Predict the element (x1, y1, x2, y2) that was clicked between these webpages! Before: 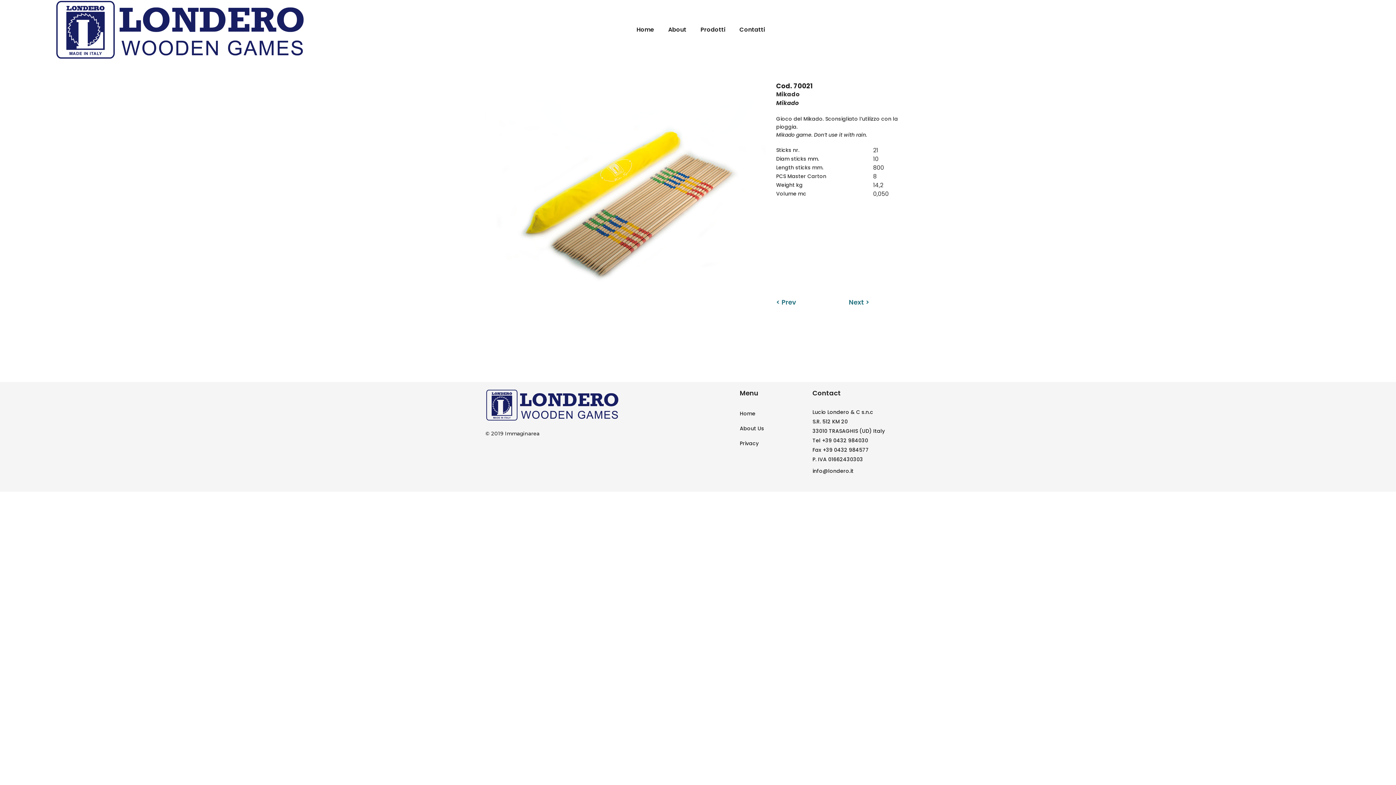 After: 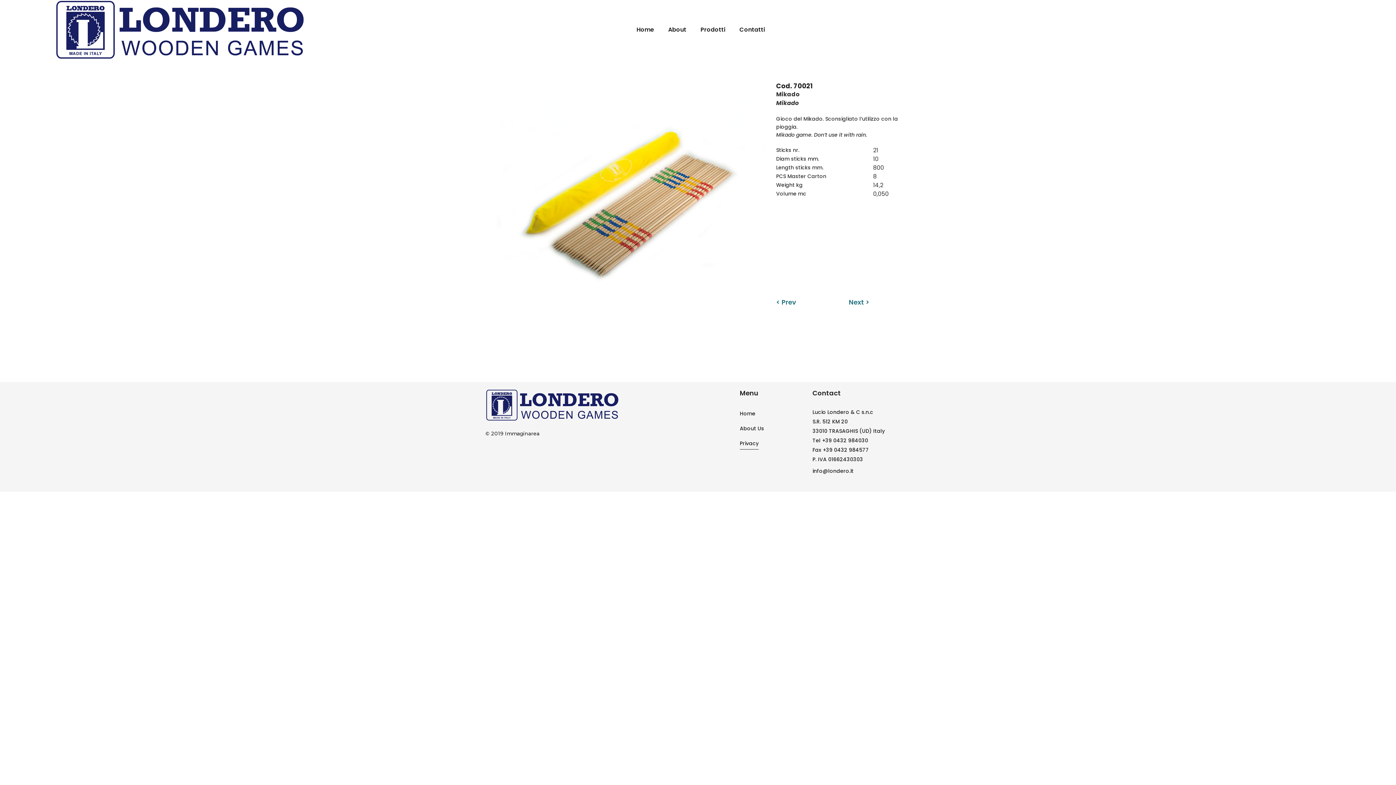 Action: label: Privacy bbox: (740, 437, 758, 449)